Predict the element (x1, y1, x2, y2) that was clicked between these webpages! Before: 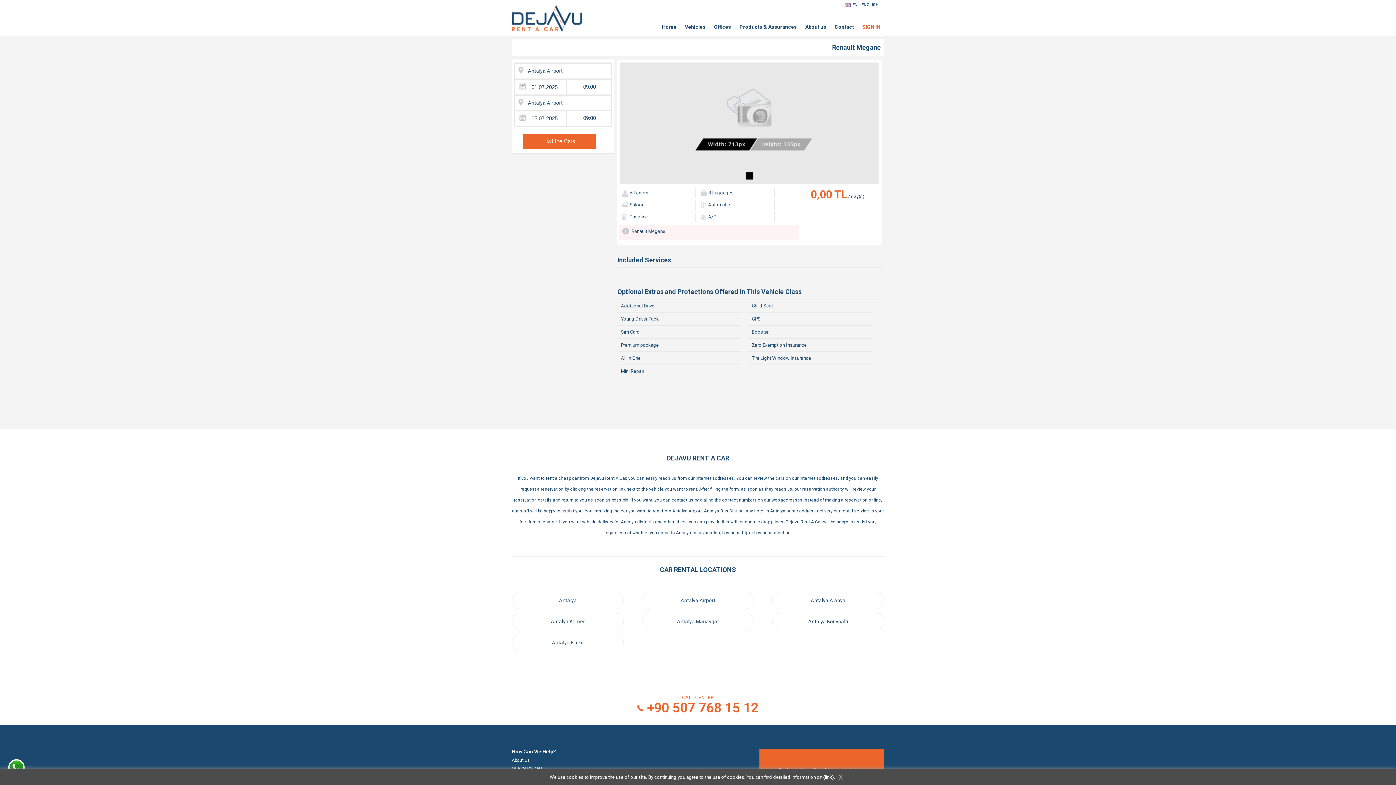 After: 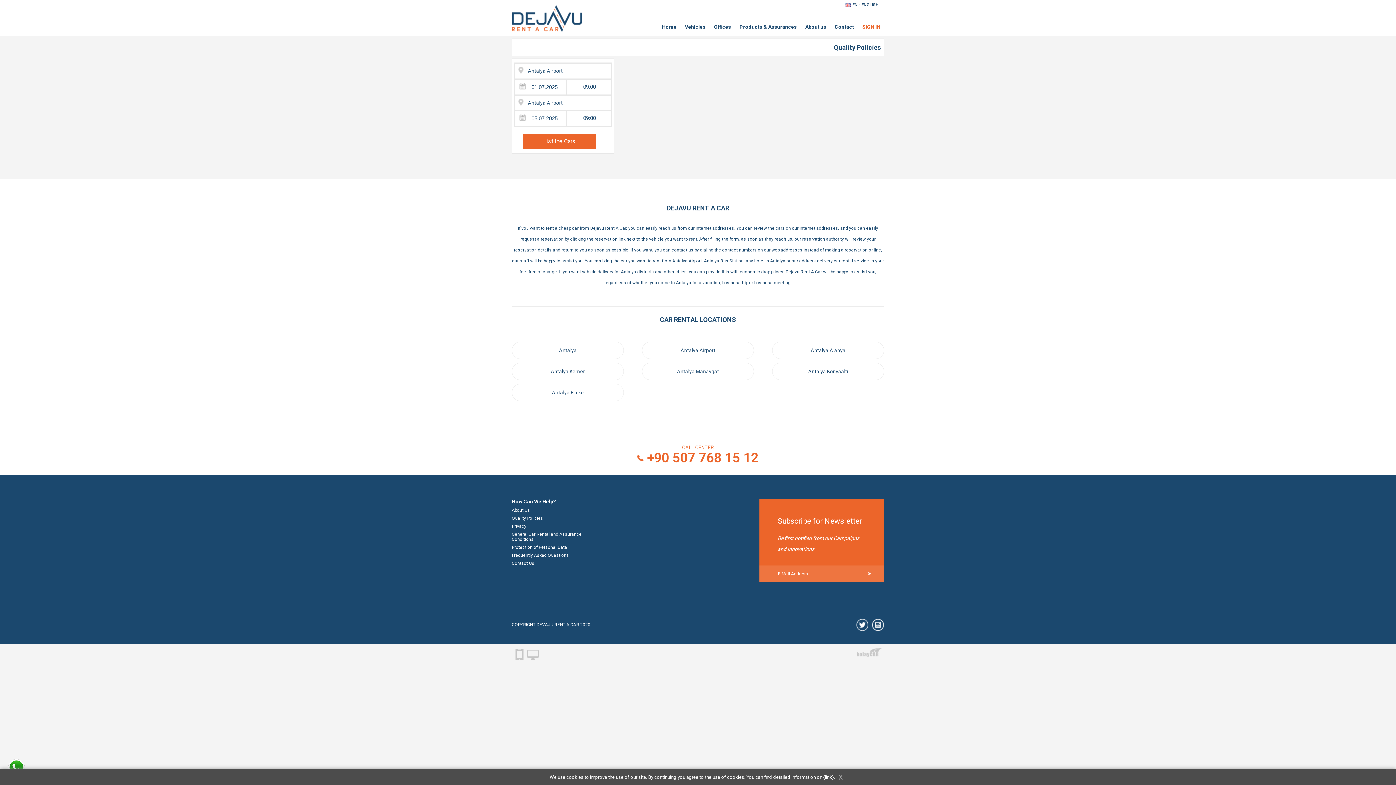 Action: bbox: (512, 764, 593, 772) label: Quality Policies